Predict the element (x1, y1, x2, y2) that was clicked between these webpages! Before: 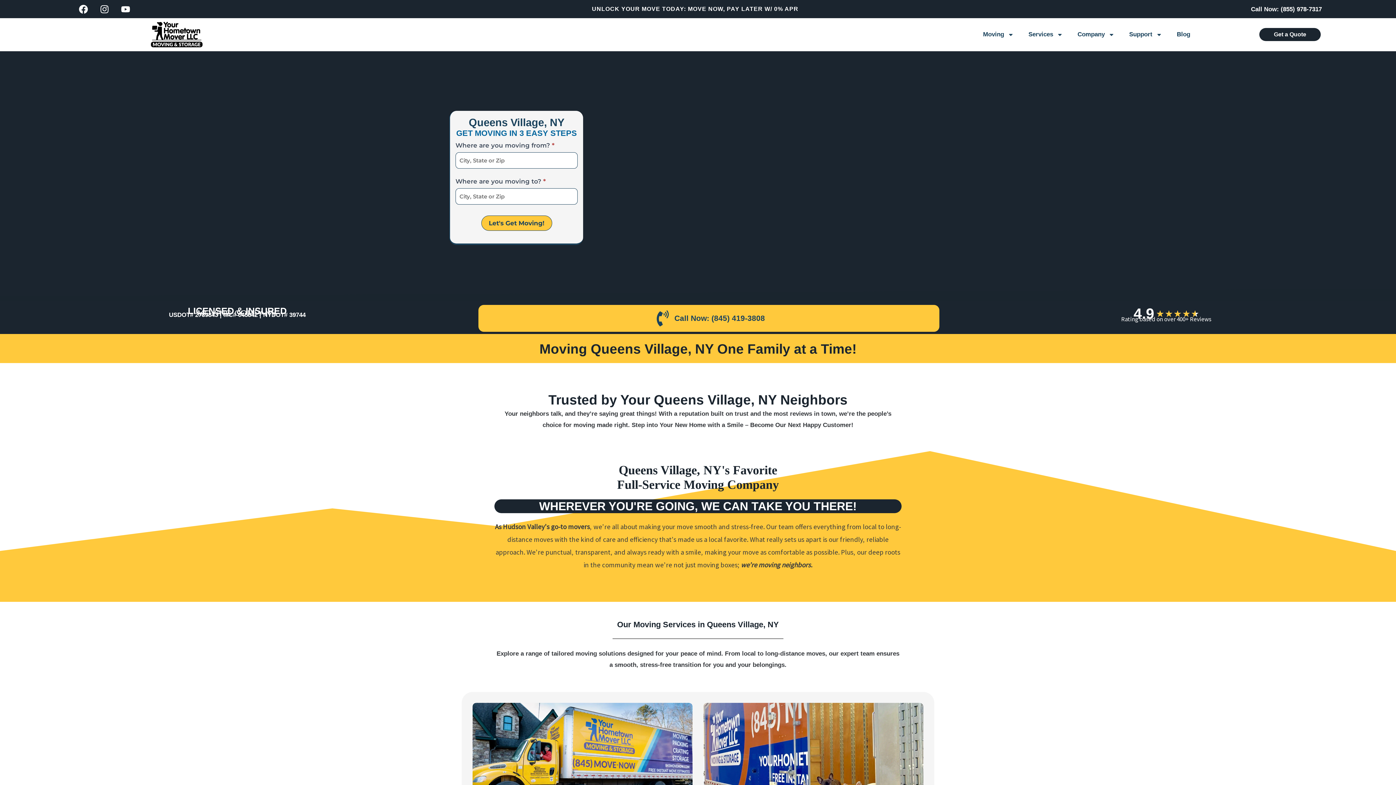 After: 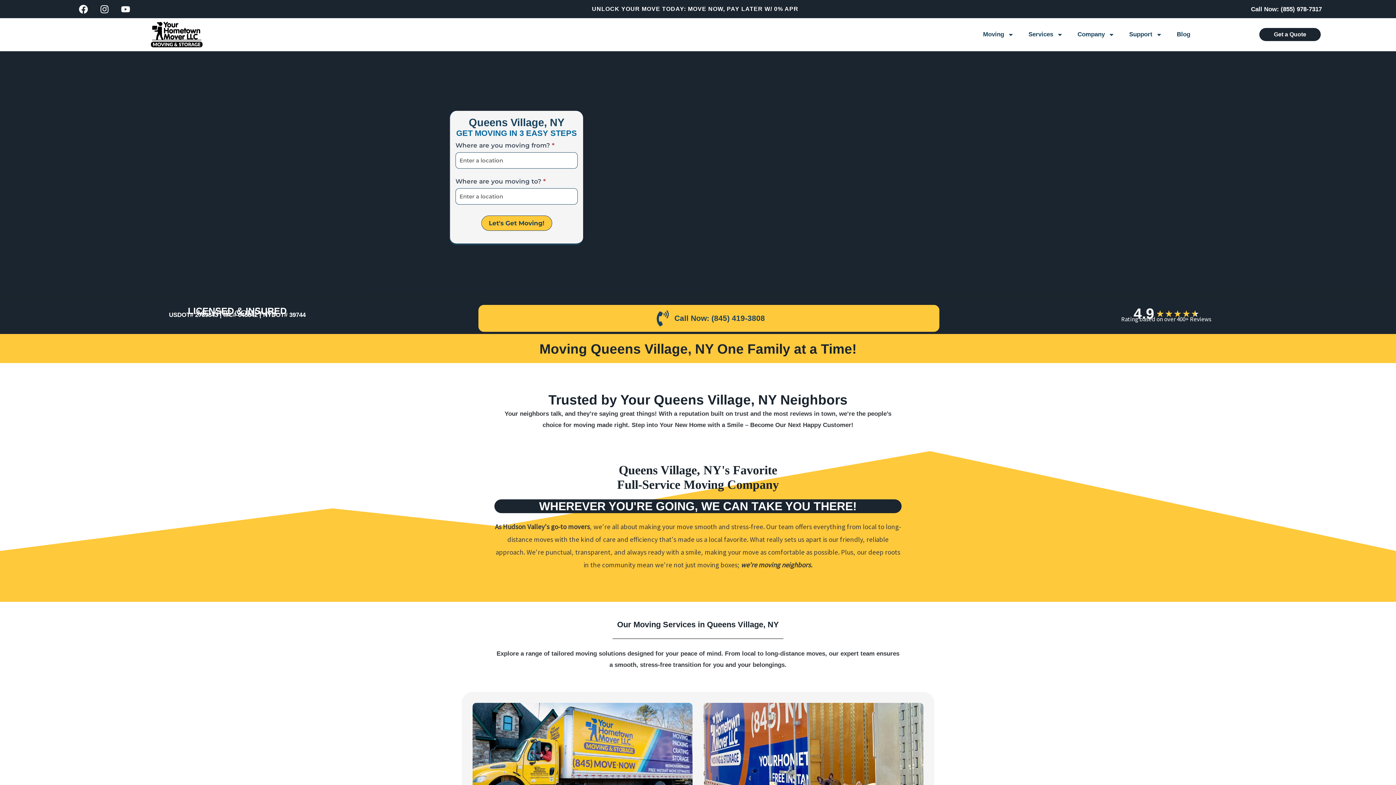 Action: bbox: (483, 310, 934, 326) label: Call Now: (845) 419-3808